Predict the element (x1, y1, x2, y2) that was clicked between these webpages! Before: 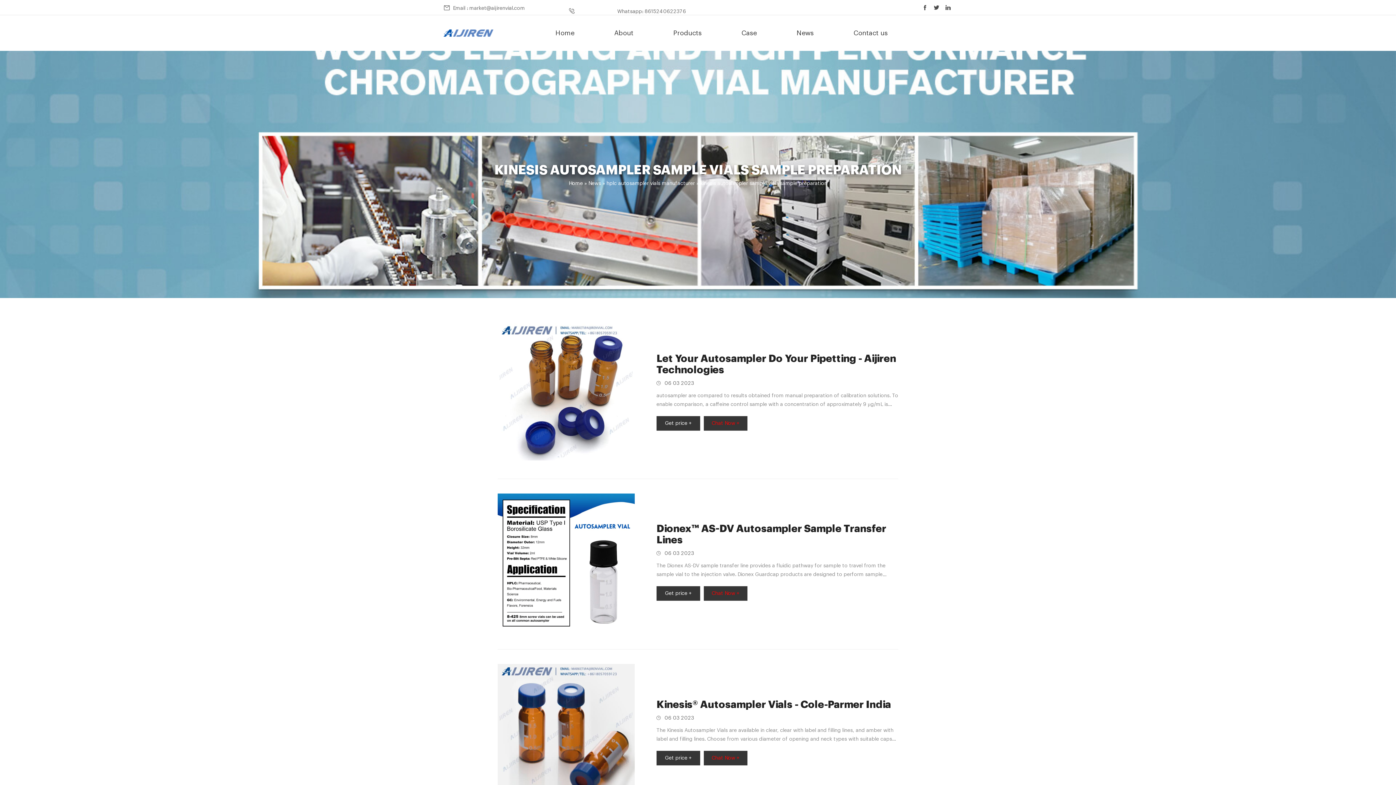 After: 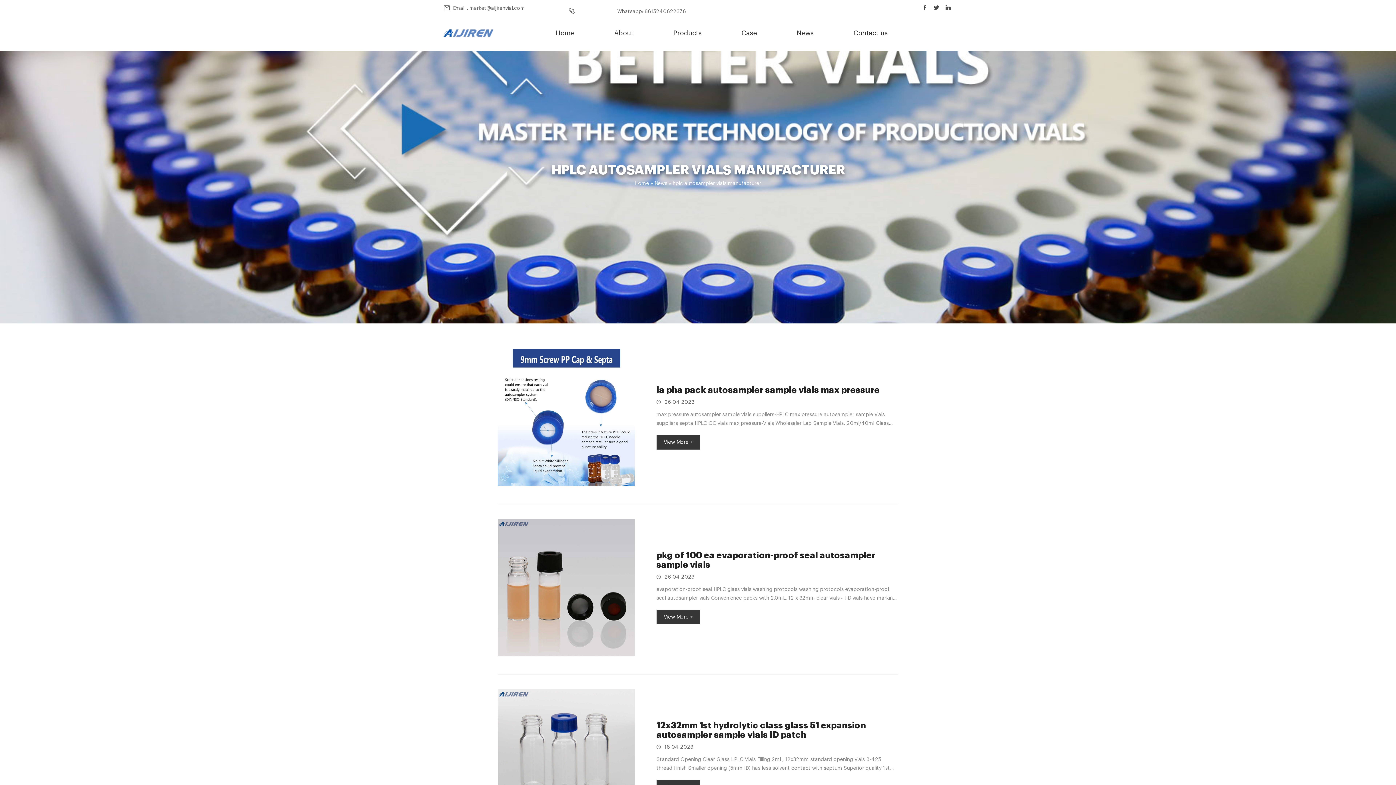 Action: bbox: (606, 180, 695, 186) label: hplc autosampler vials manufacturer